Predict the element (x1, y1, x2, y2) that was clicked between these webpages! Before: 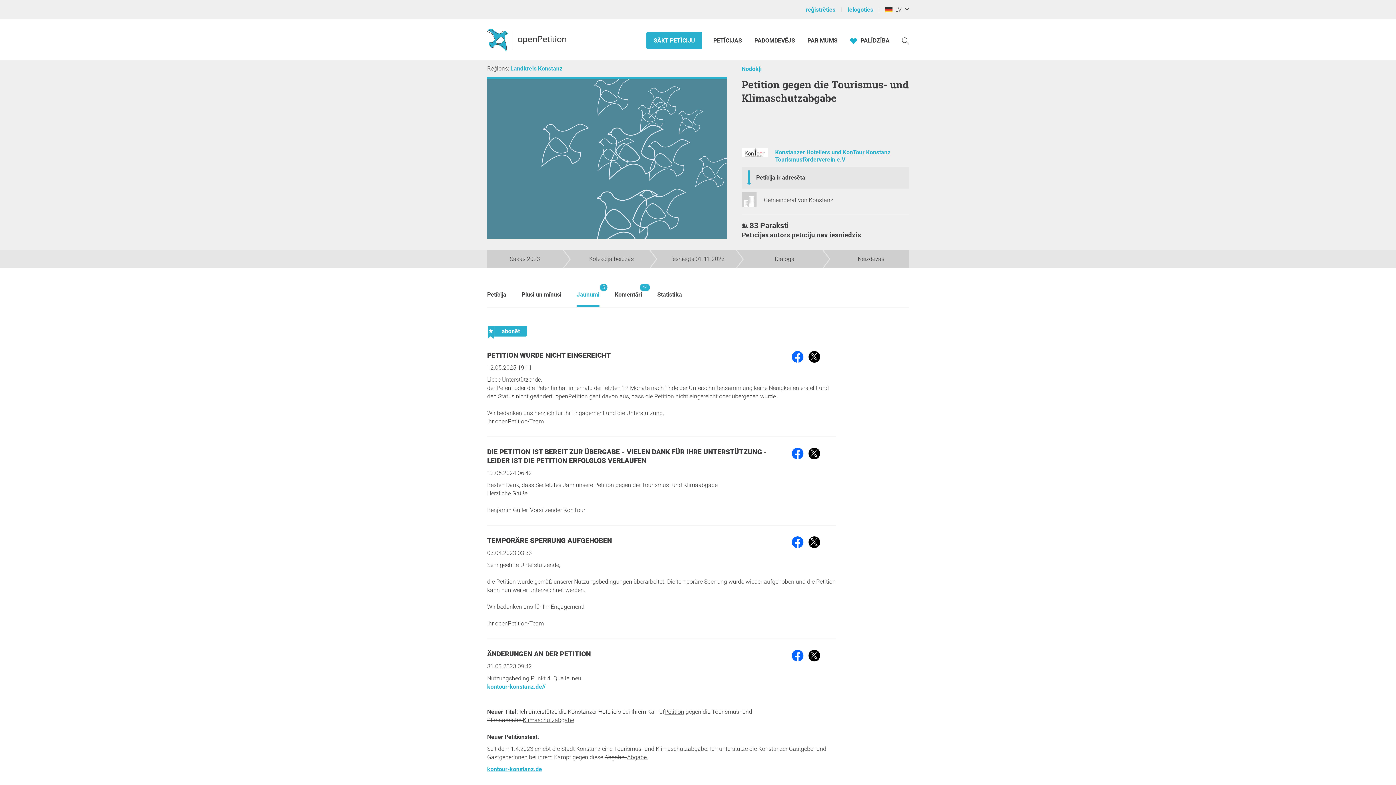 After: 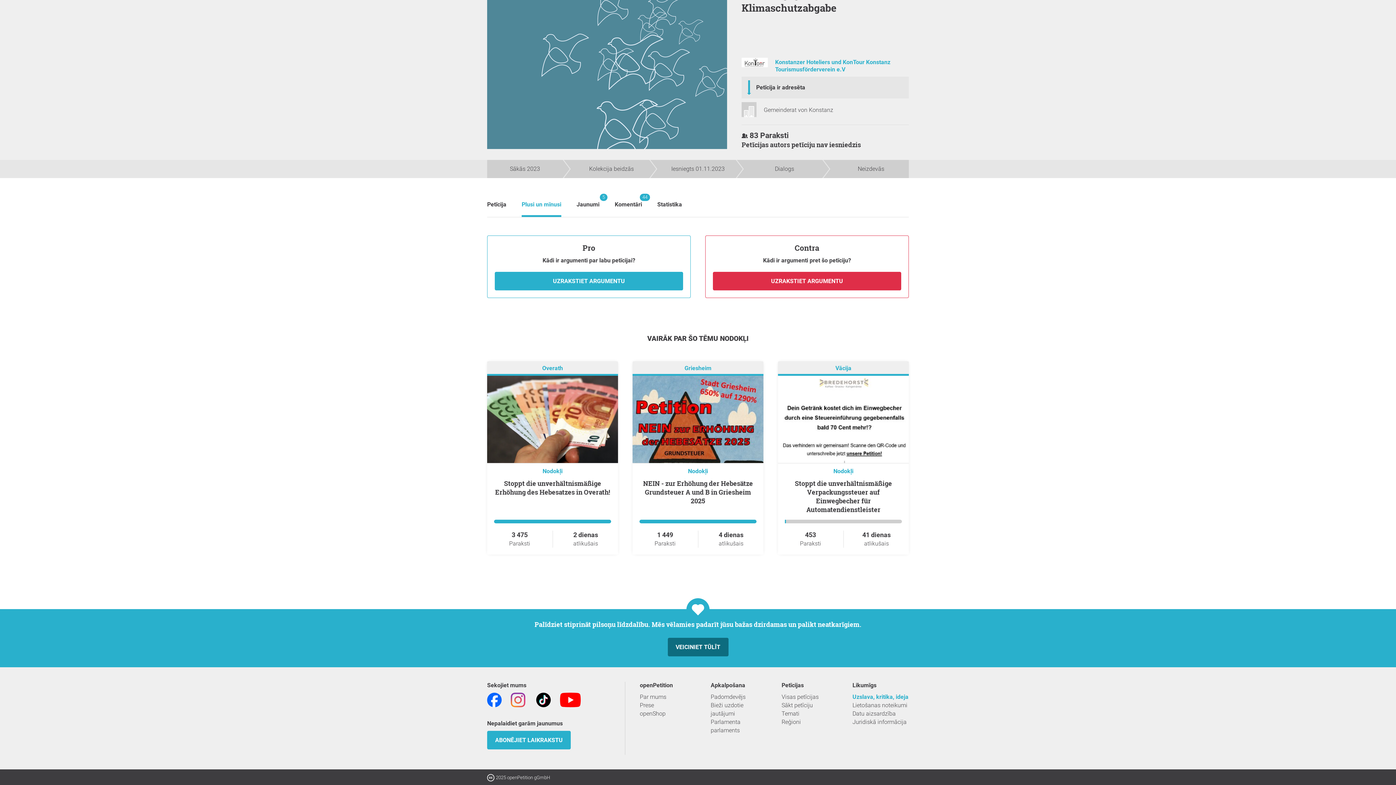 Action: bbox: (521, 284, 561, 305) label: Plusi un mīnusi